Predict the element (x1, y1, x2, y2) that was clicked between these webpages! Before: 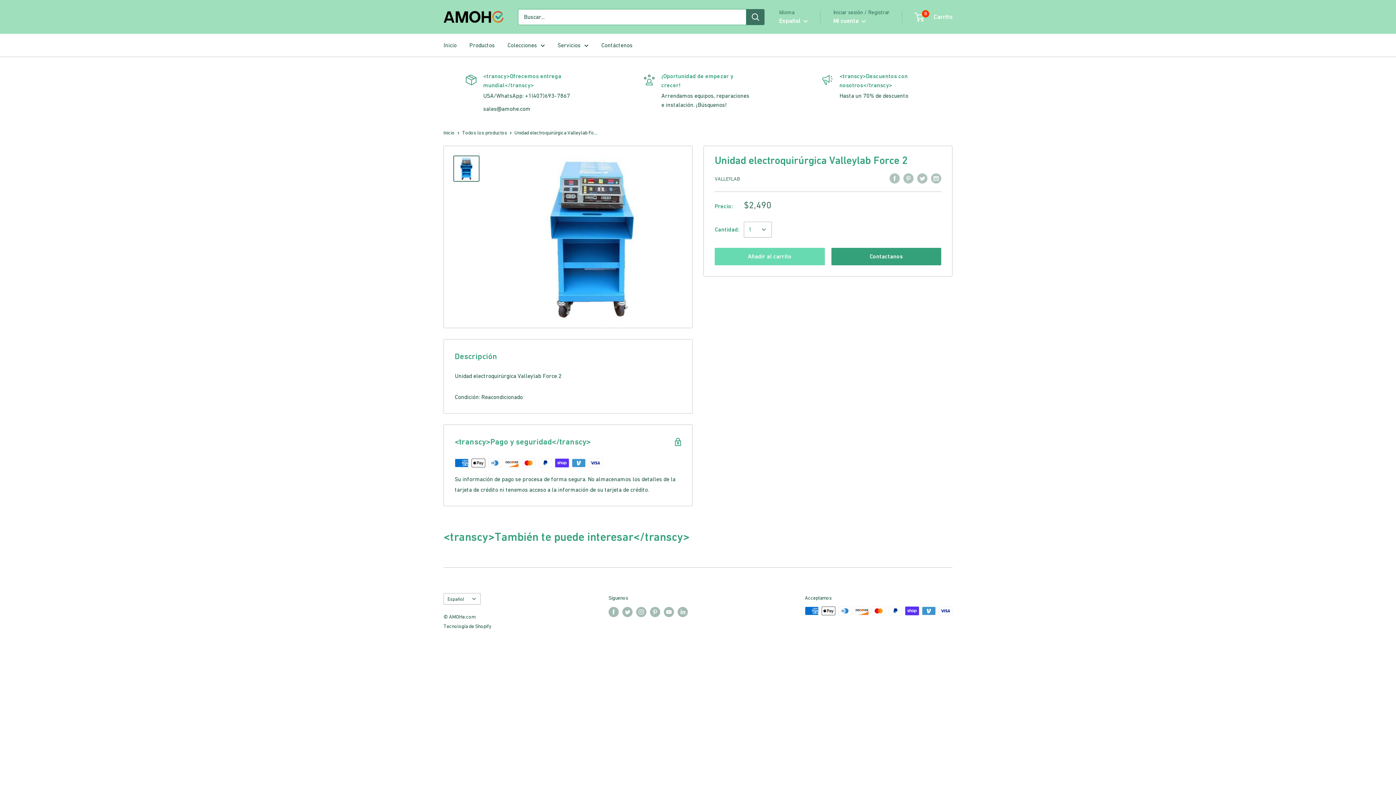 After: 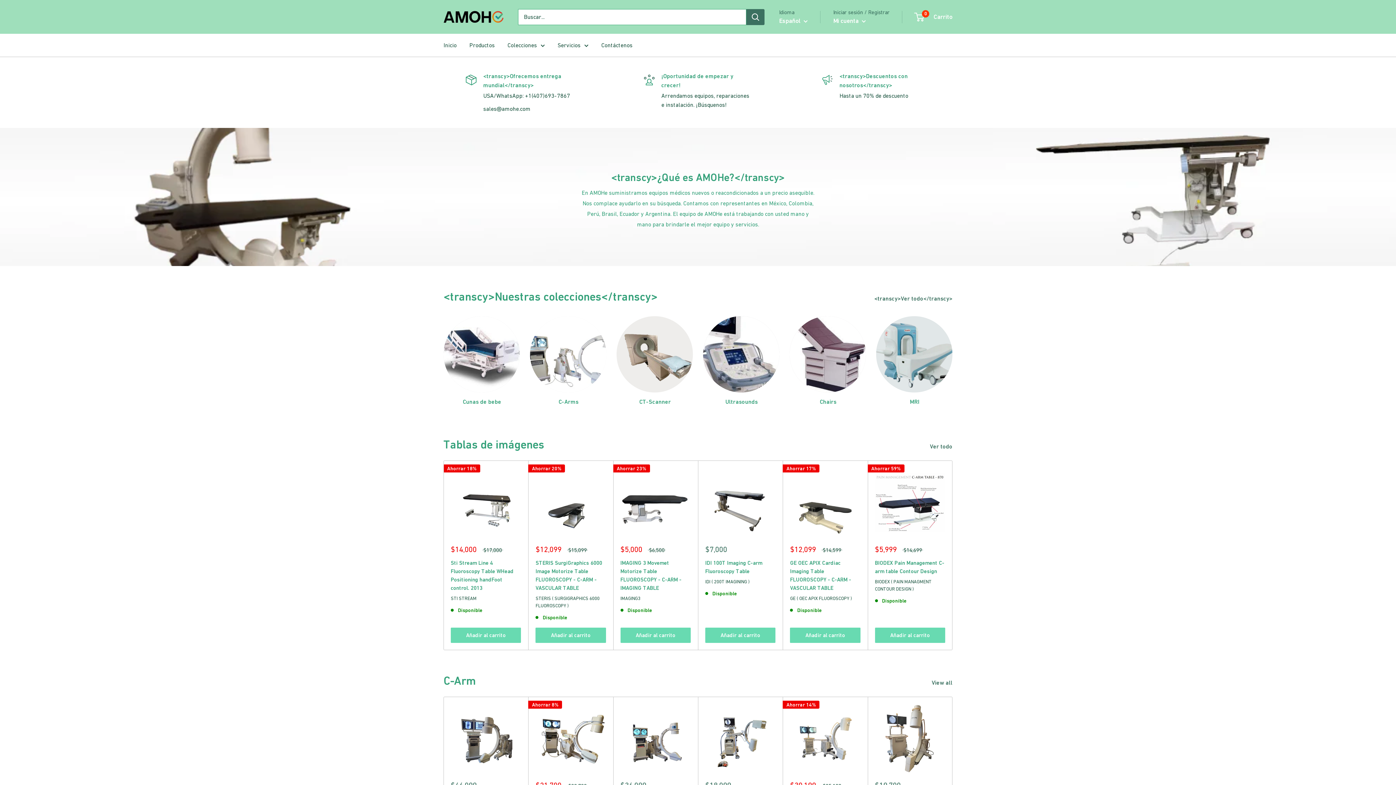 Action: bbox: (443, 11, 503, 22)